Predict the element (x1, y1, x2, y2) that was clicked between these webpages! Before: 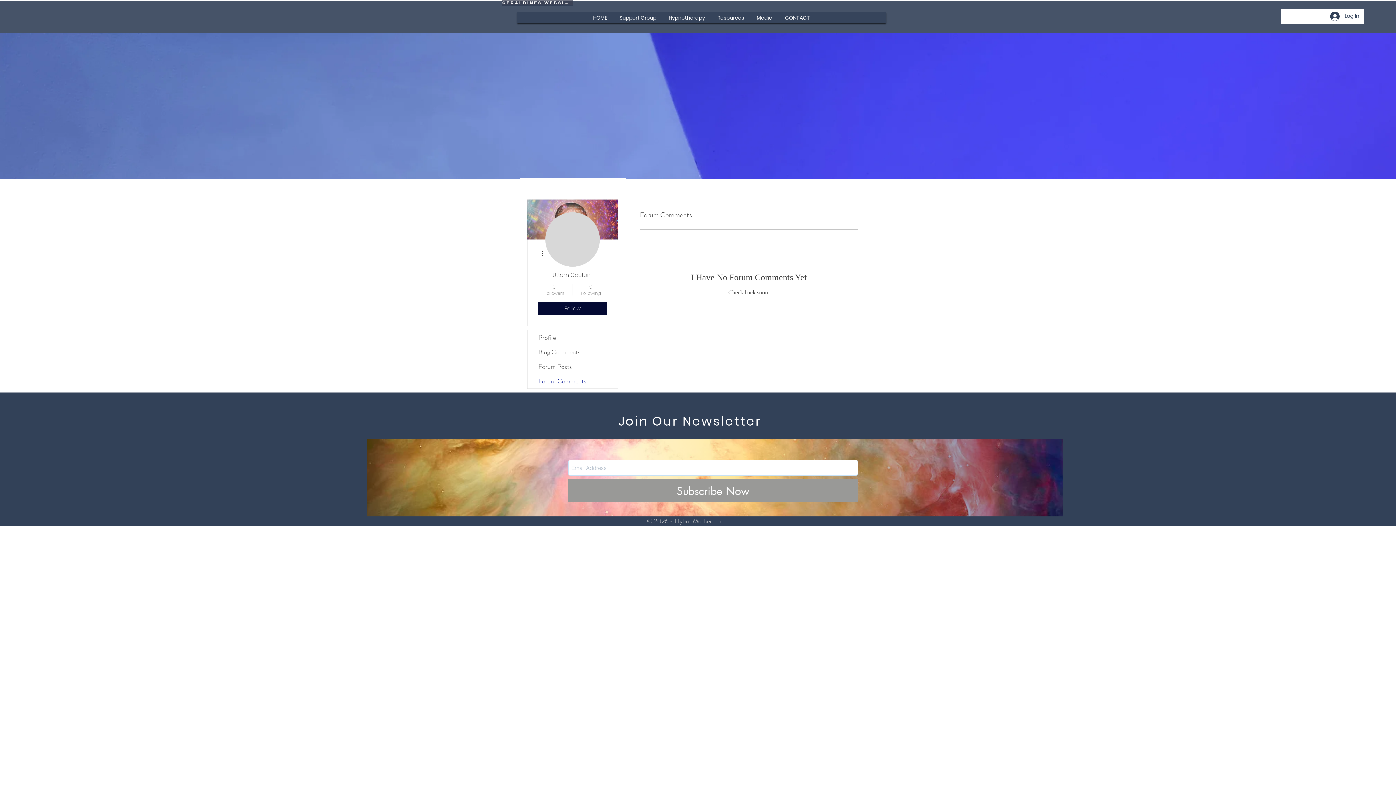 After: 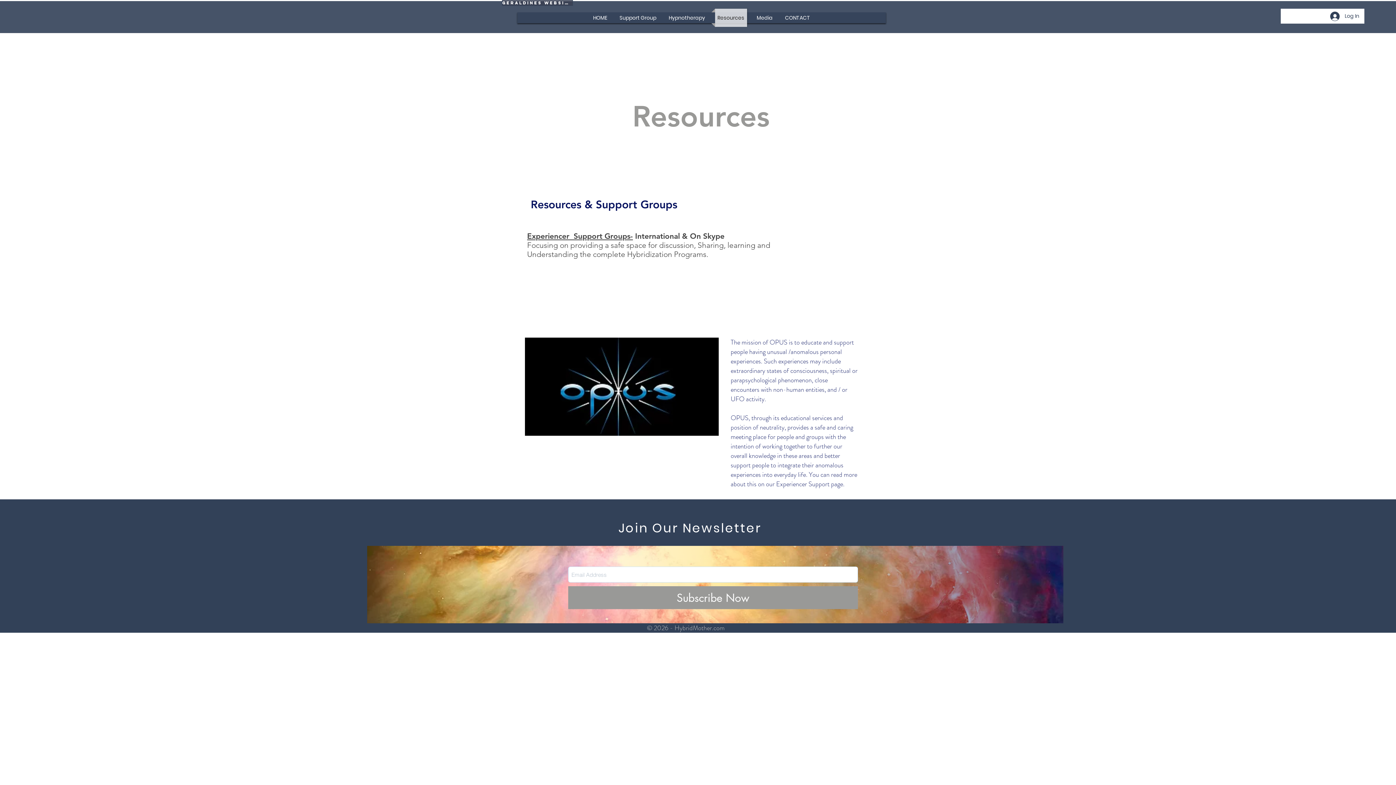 Action: label: Resources bbox: (711, 8, 750, 26)